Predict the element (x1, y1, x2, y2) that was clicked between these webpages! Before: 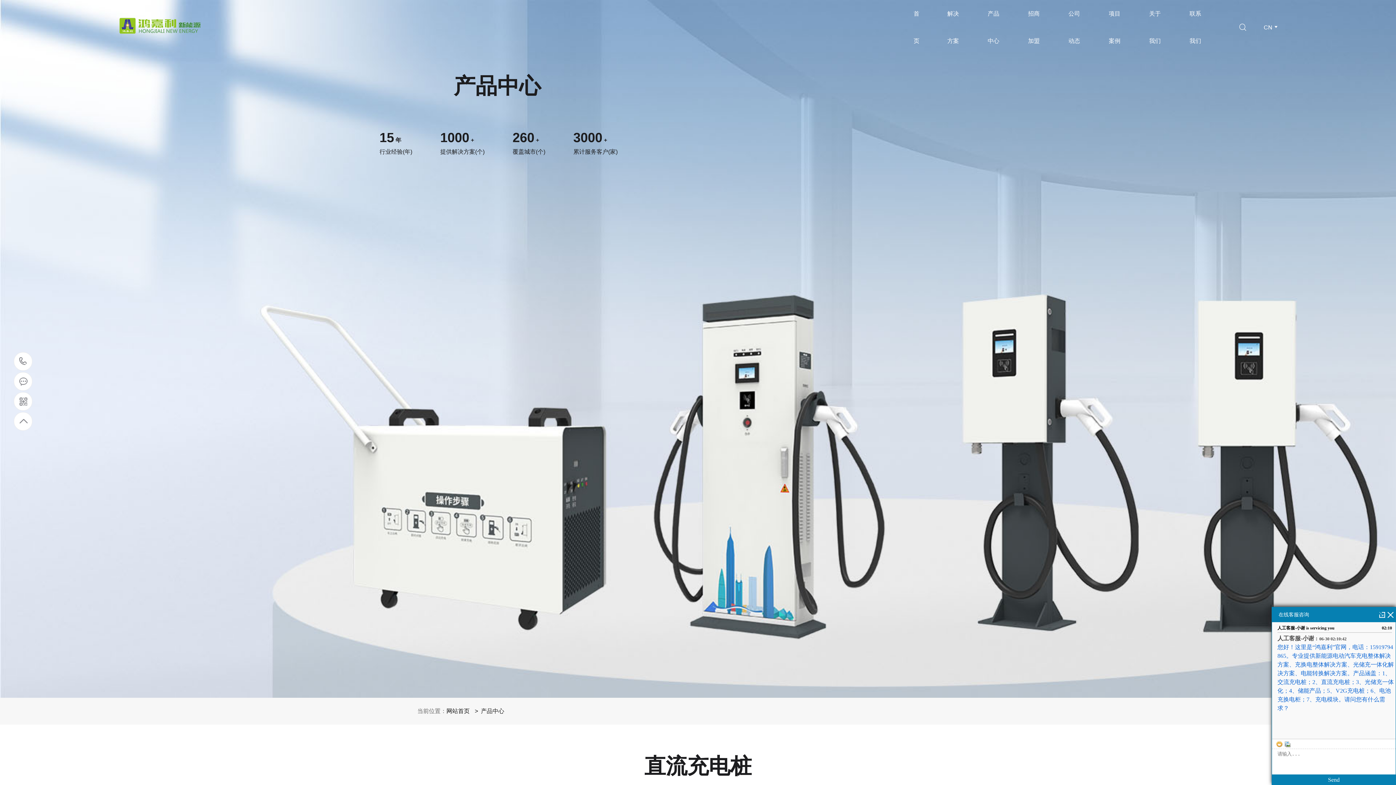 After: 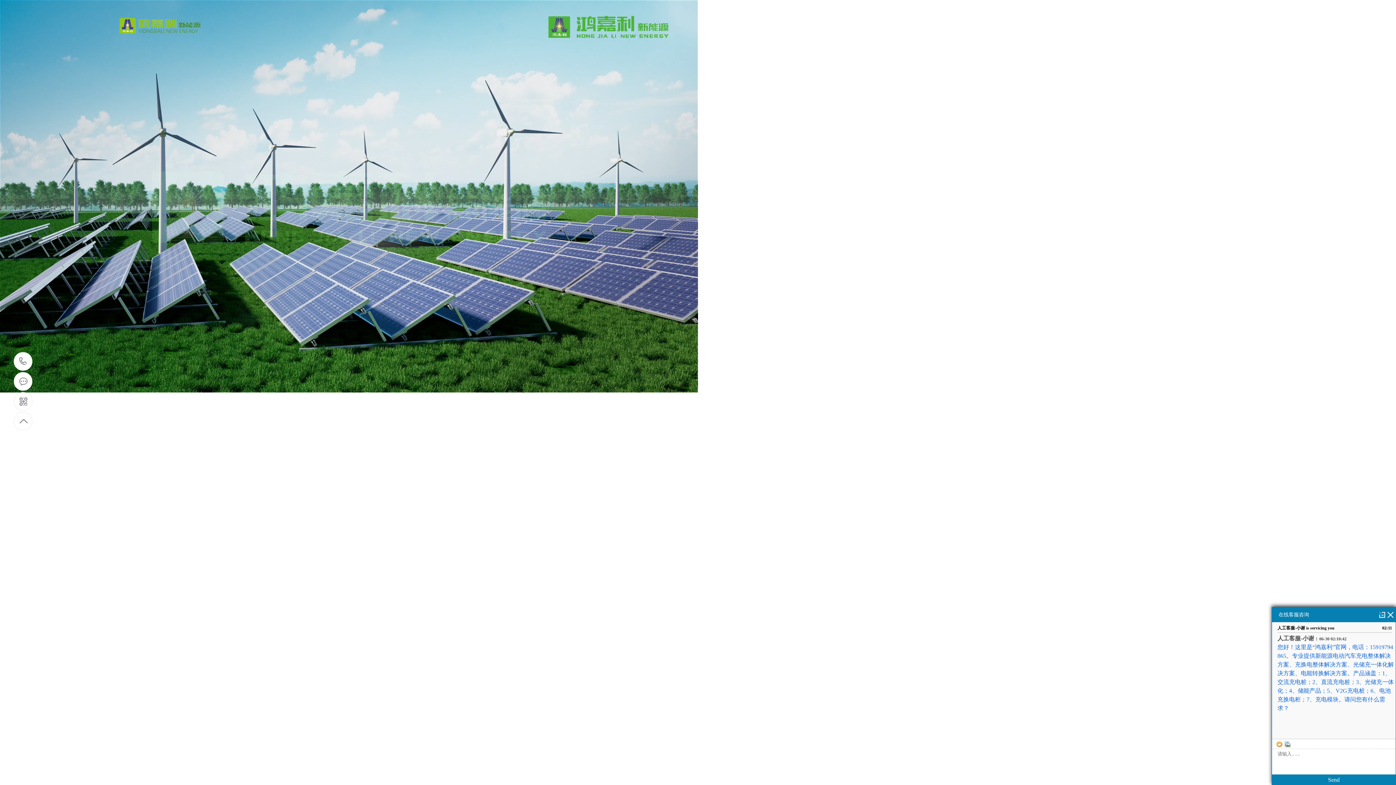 Action: bbox: (116, 16, 204, 37)